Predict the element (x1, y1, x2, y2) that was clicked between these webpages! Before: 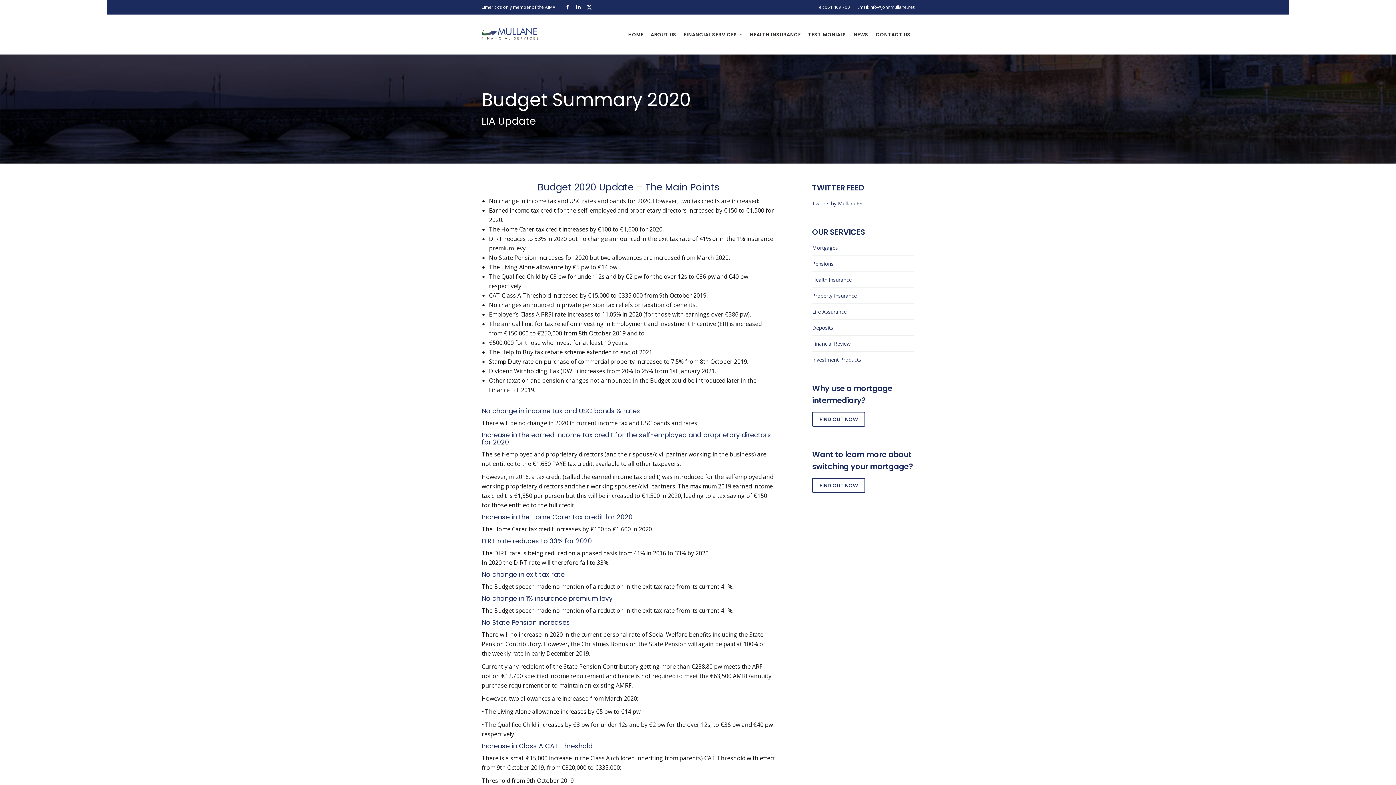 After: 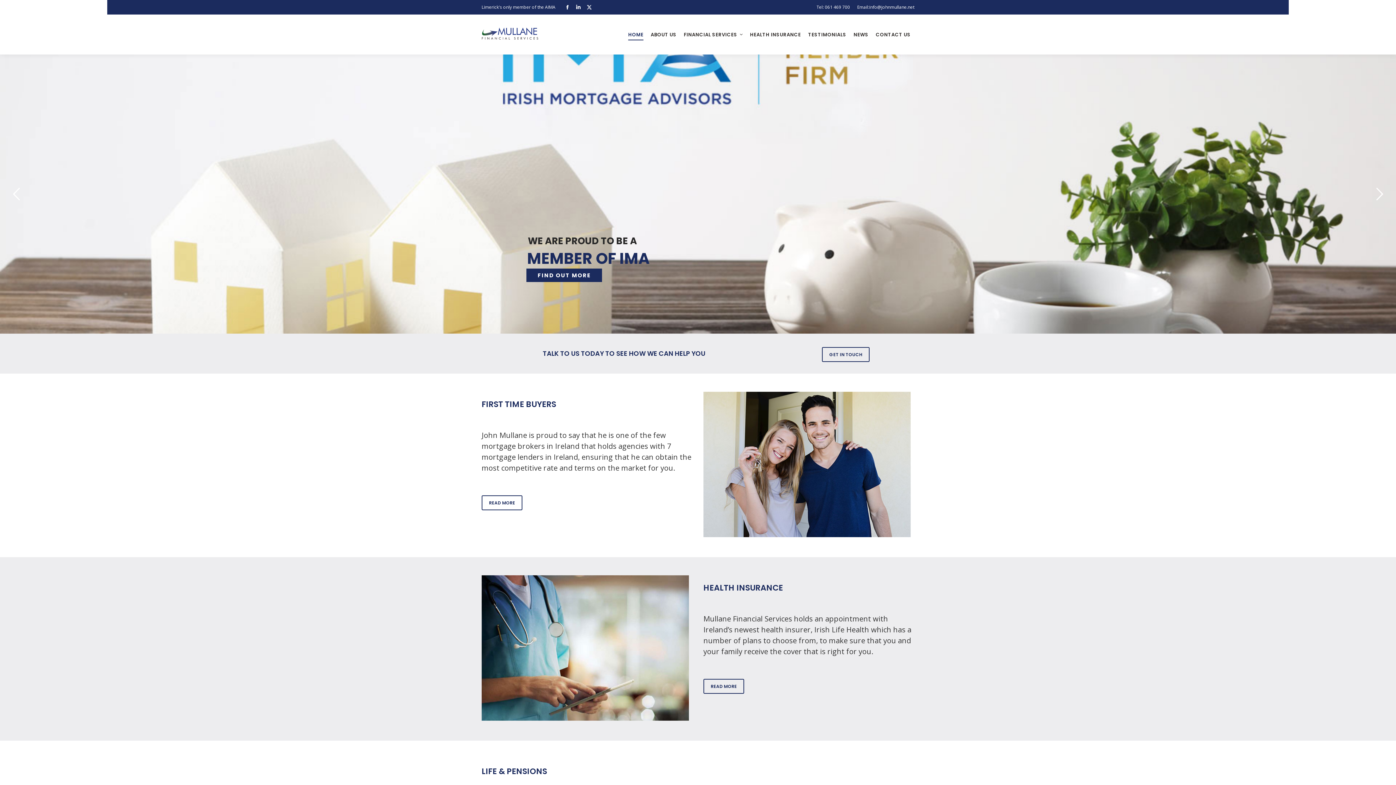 Action: label: HOME bbox: (624, 14, 647, 54)